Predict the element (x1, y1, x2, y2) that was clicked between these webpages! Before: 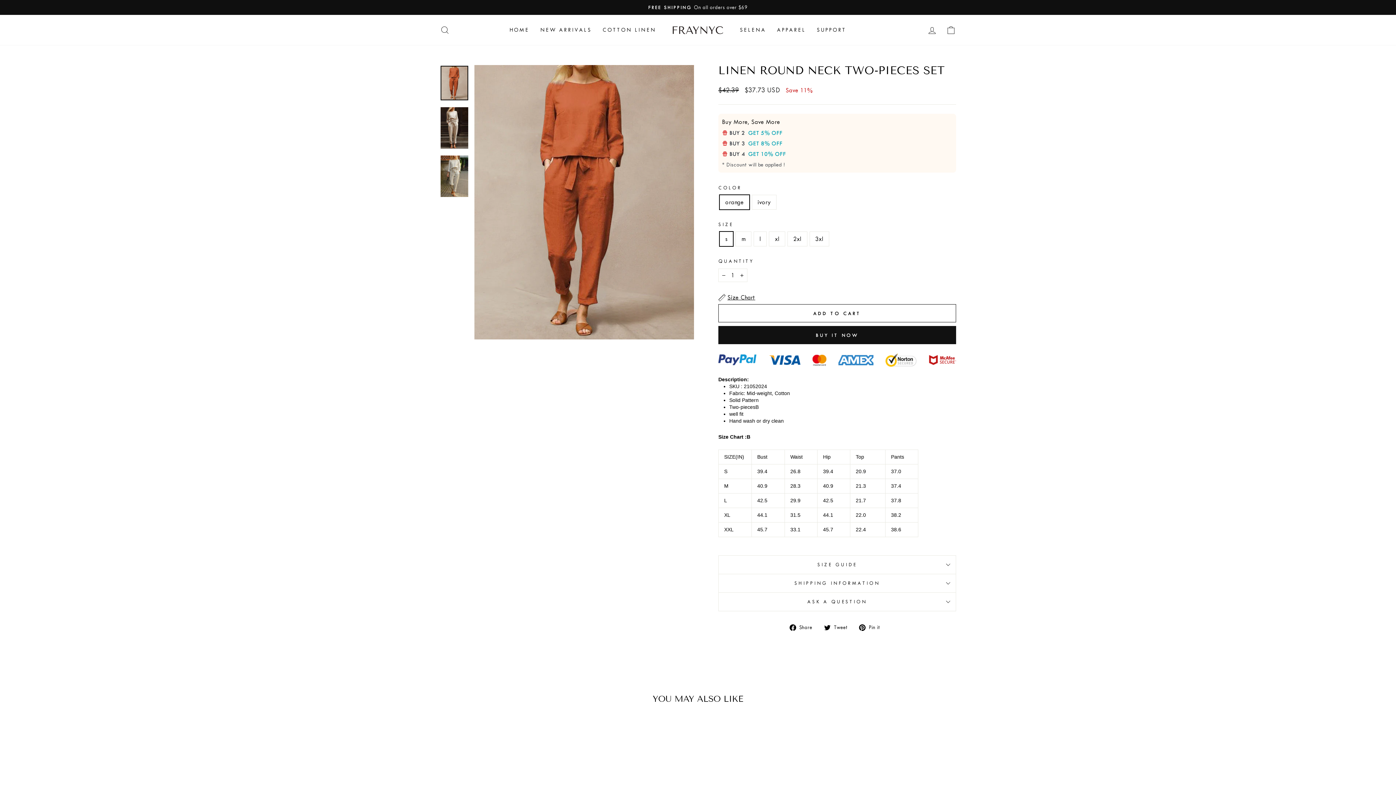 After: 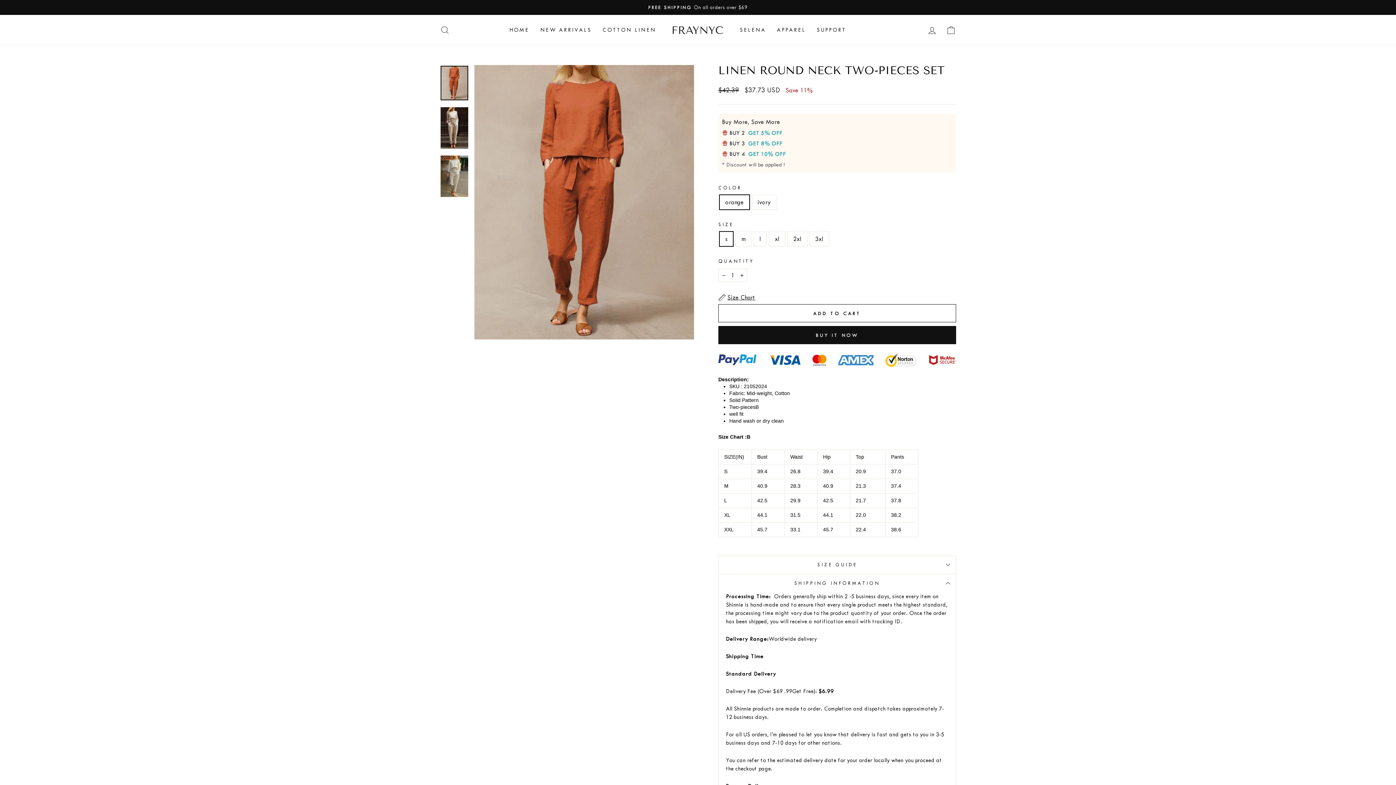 Action: bbox: (718, 574, 956, 592) label: SHIPPING INFORMATION